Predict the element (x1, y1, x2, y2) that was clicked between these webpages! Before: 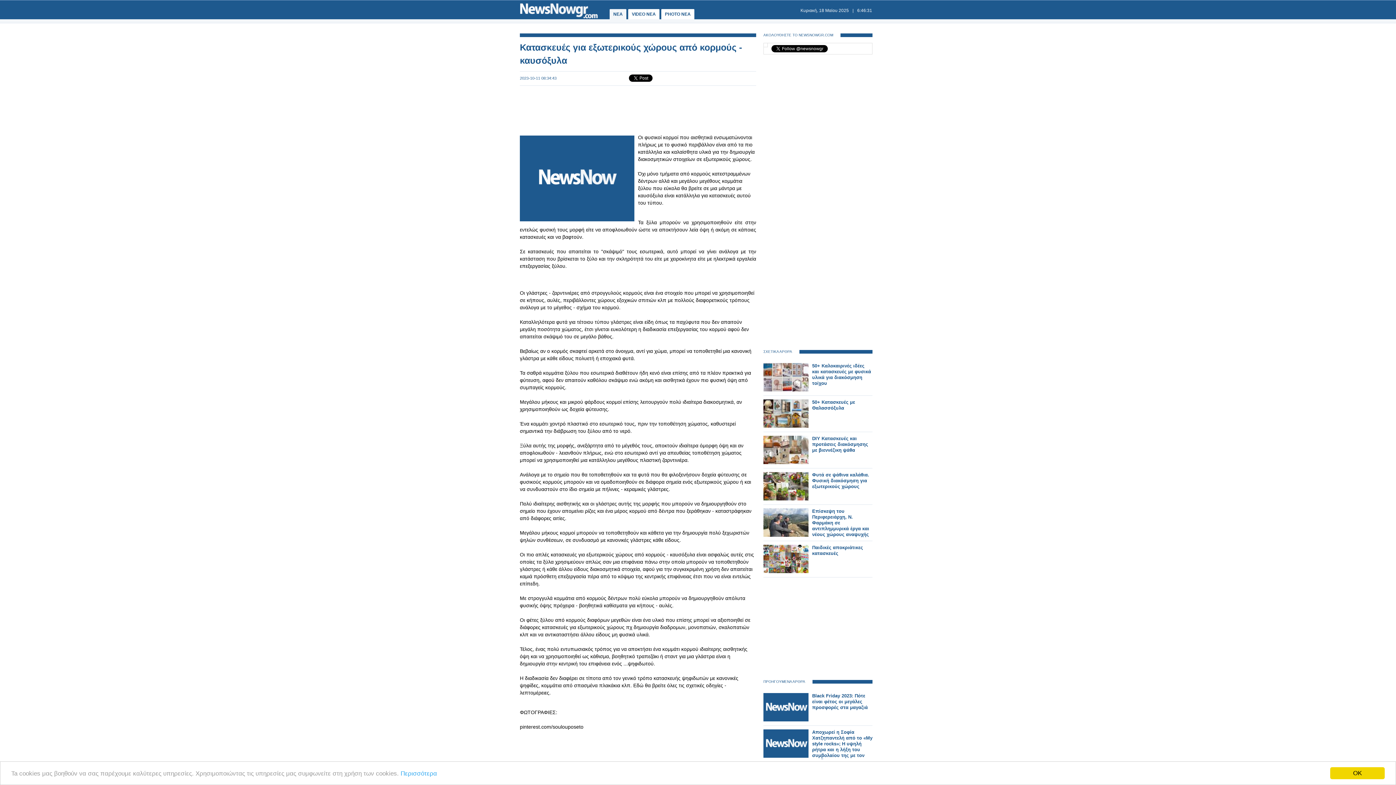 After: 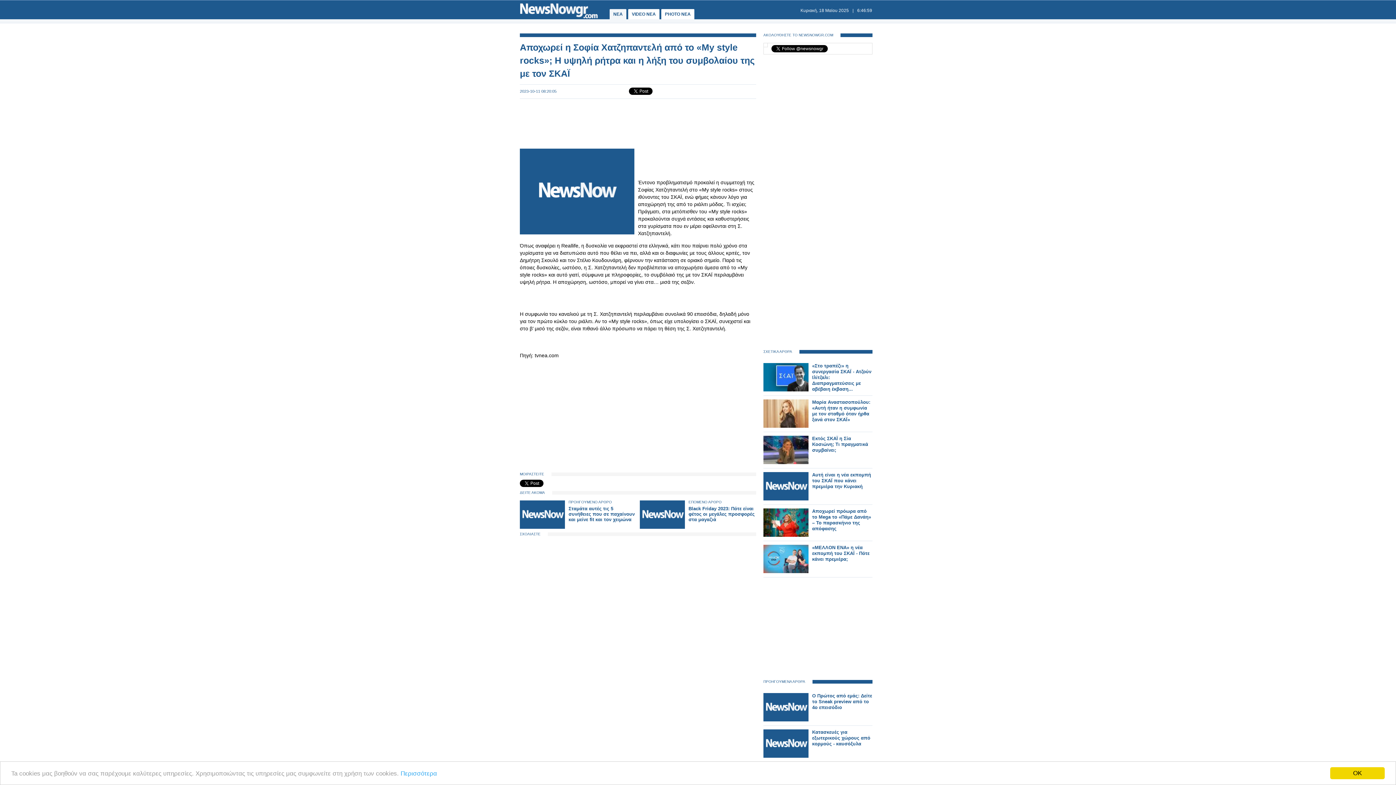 Action: bbox: (812, 729, 872, 764) label: Αποχωρεί η Σοφία Χατζηπαντελή από το «My style rocks»; Η υψηλή ρήτρα και η λήξη του συμβολαίου της με τον ΣΚΑΪ